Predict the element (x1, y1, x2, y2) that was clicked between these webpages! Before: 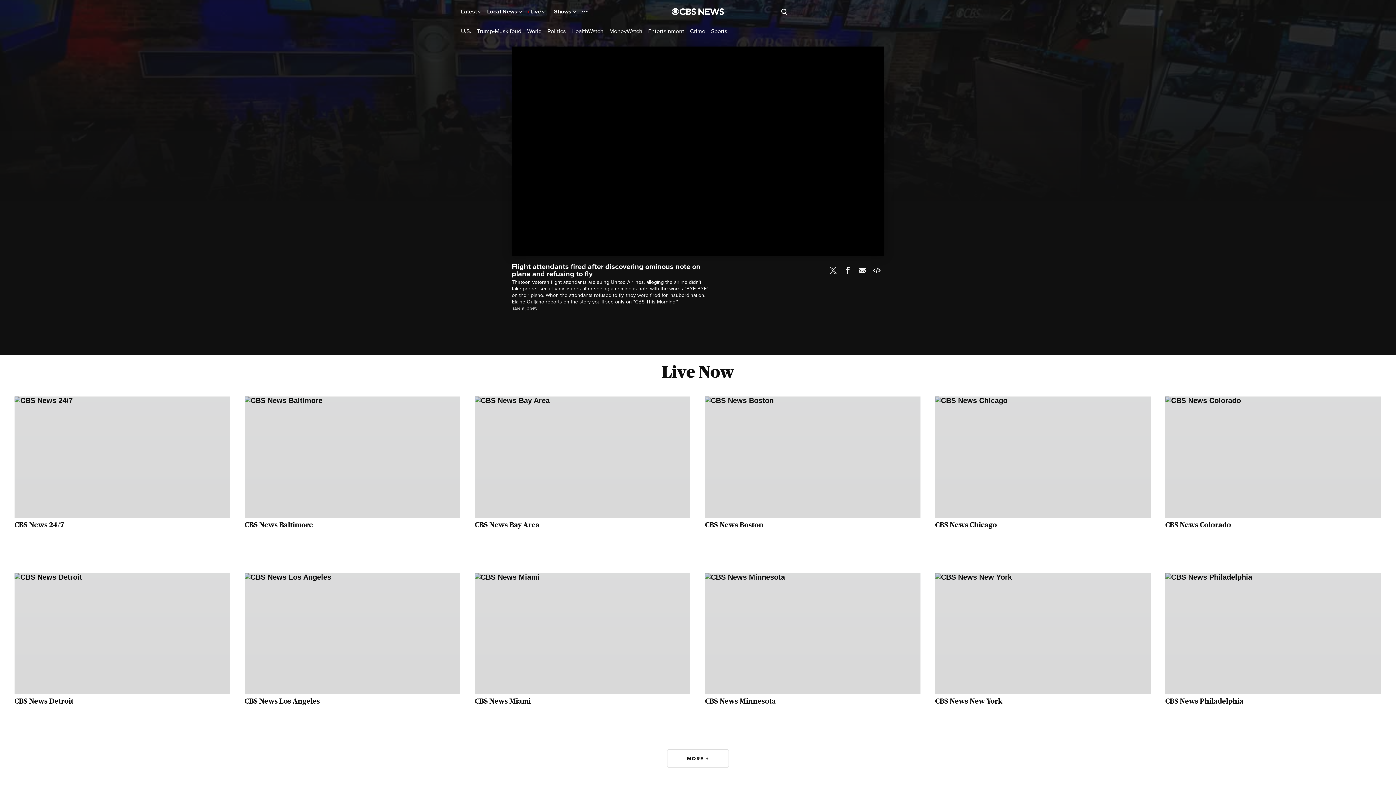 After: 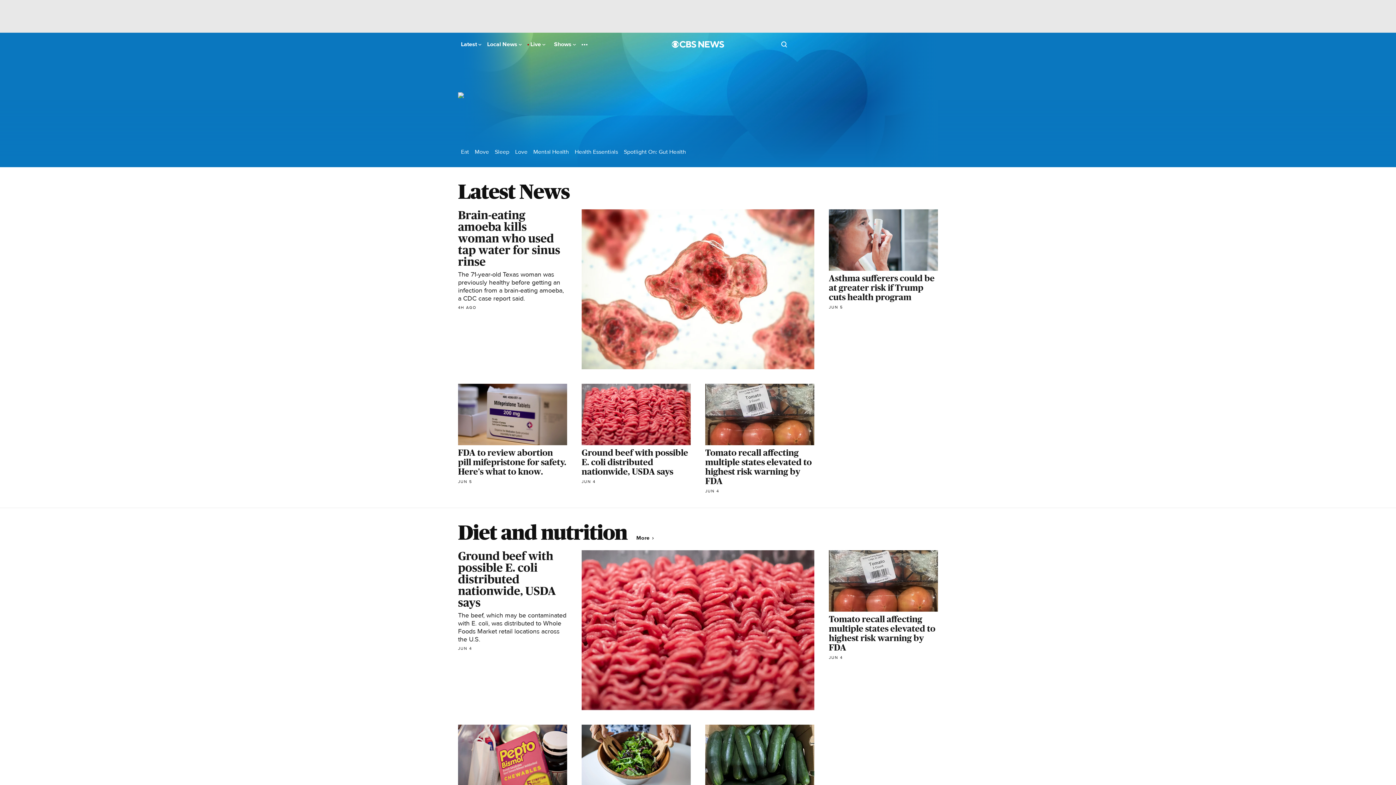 Action: label: HealthWatch bbox: (571, 27, 603, 34)